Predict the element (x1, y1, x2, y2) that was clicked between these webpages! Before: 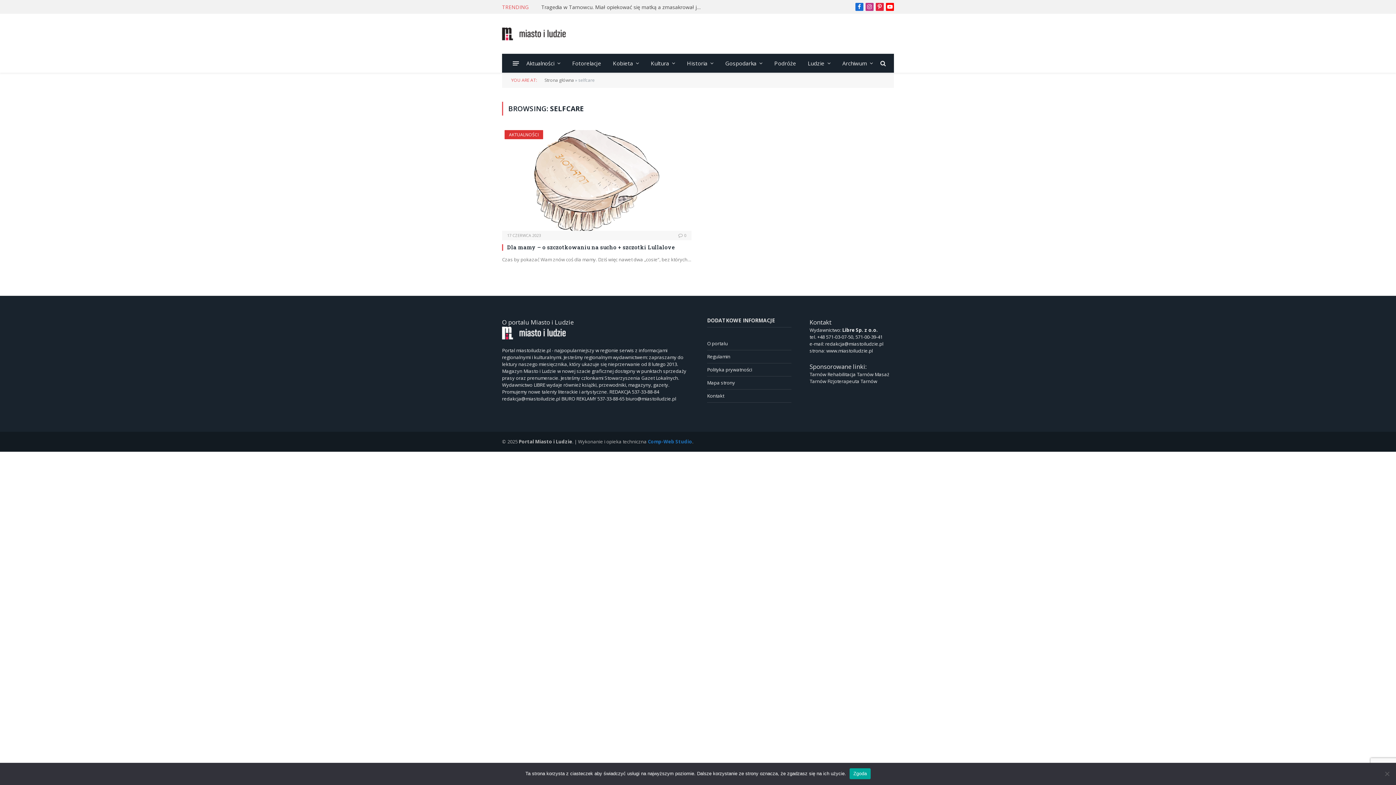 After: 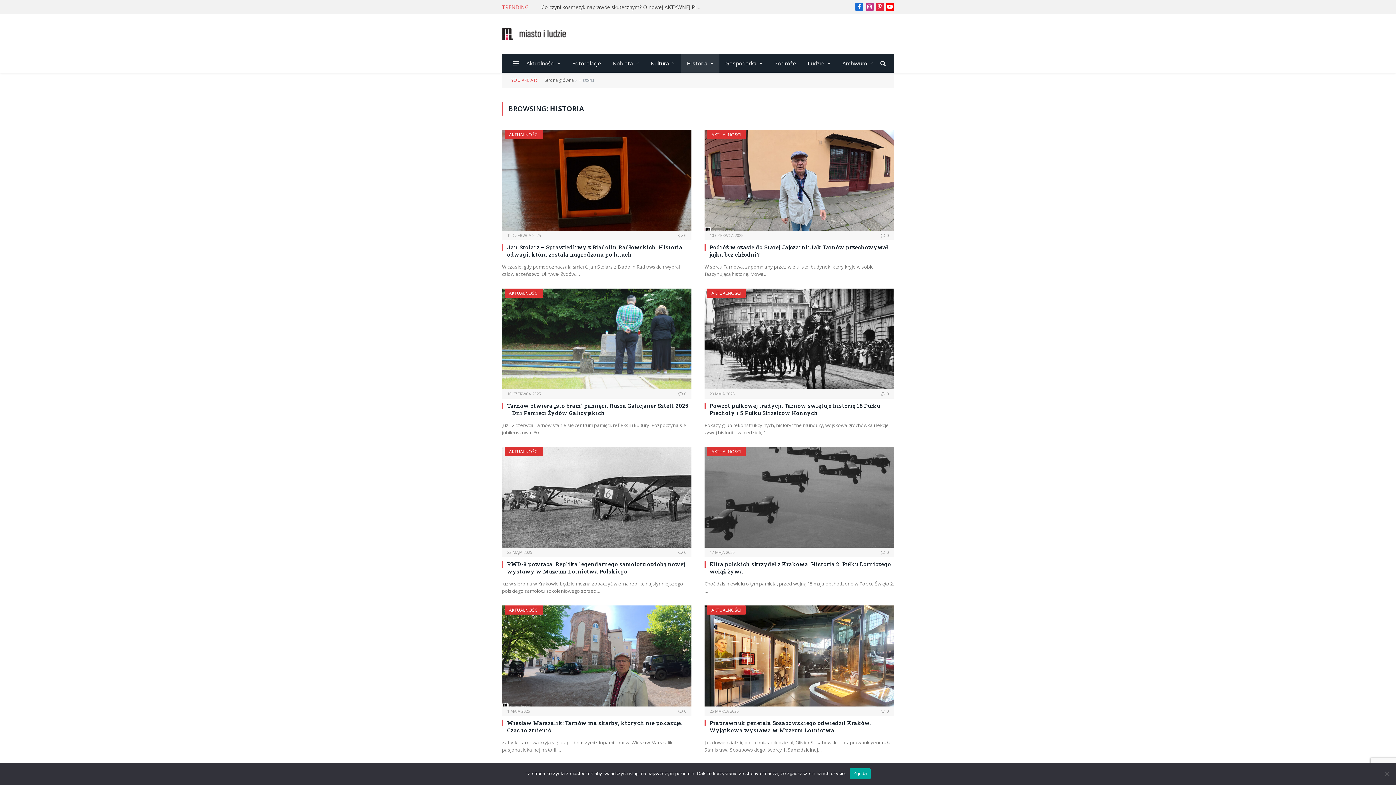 Action: bbox: (681, 53, 719, 72) label: Historia